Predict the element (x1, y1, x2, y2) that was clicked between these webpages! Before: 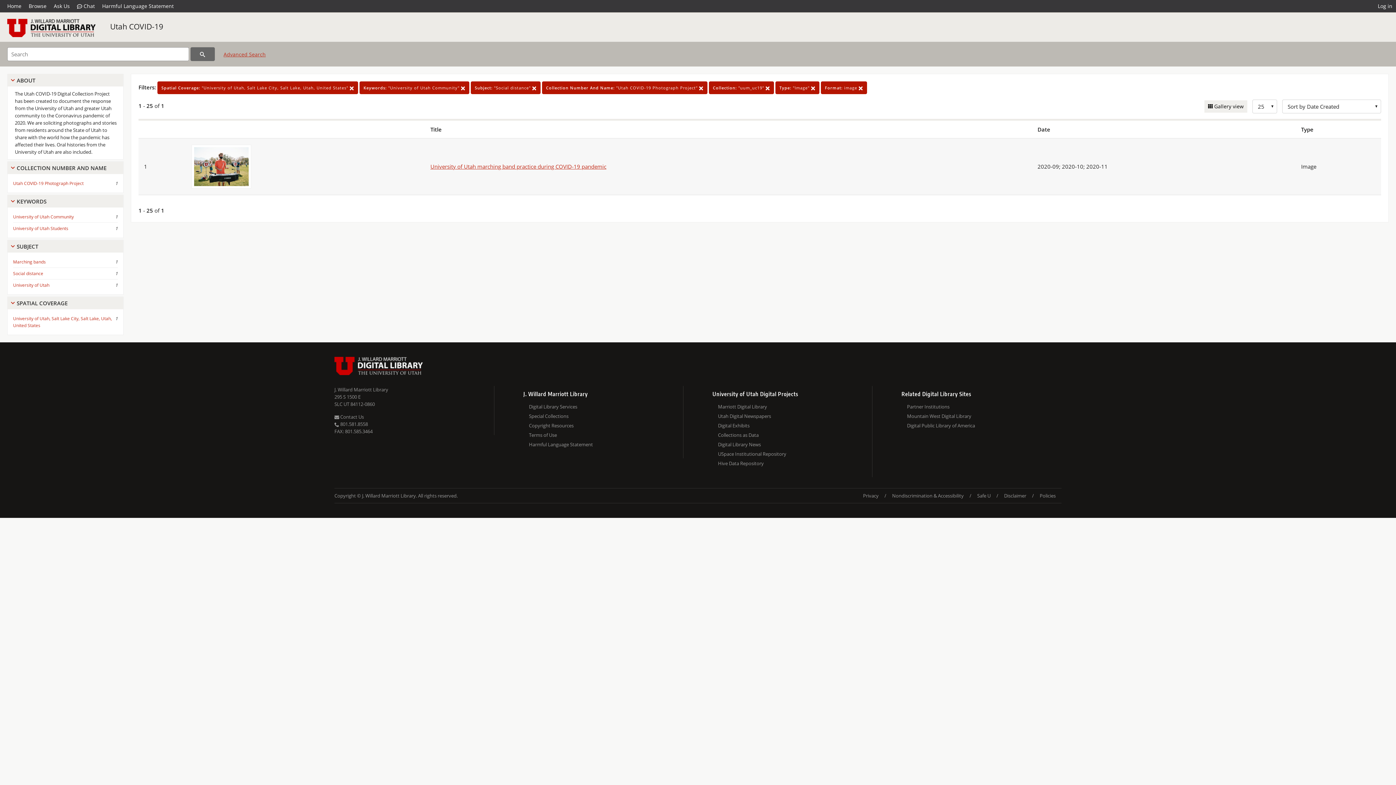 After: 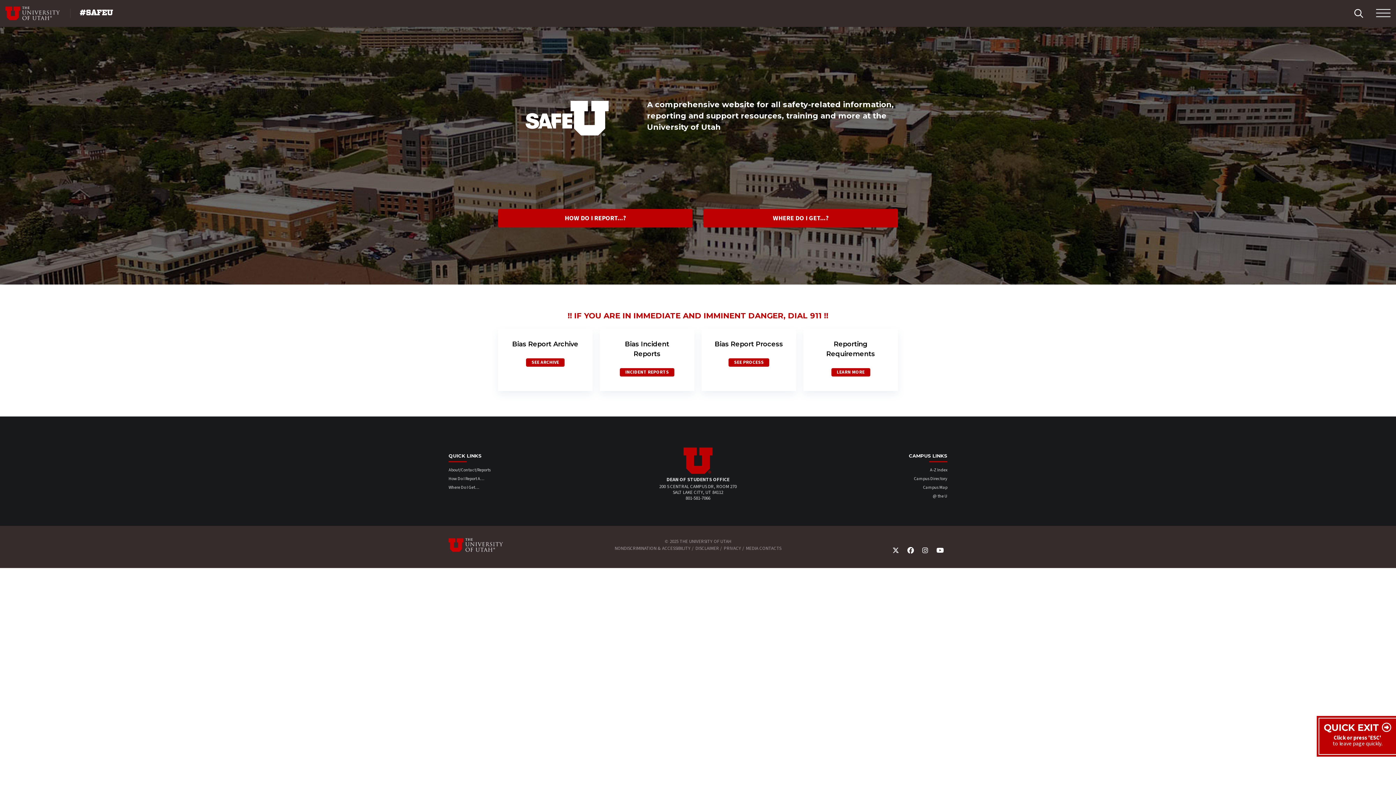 Action: bbox: (971, 488, 996, 503) label: Safe U